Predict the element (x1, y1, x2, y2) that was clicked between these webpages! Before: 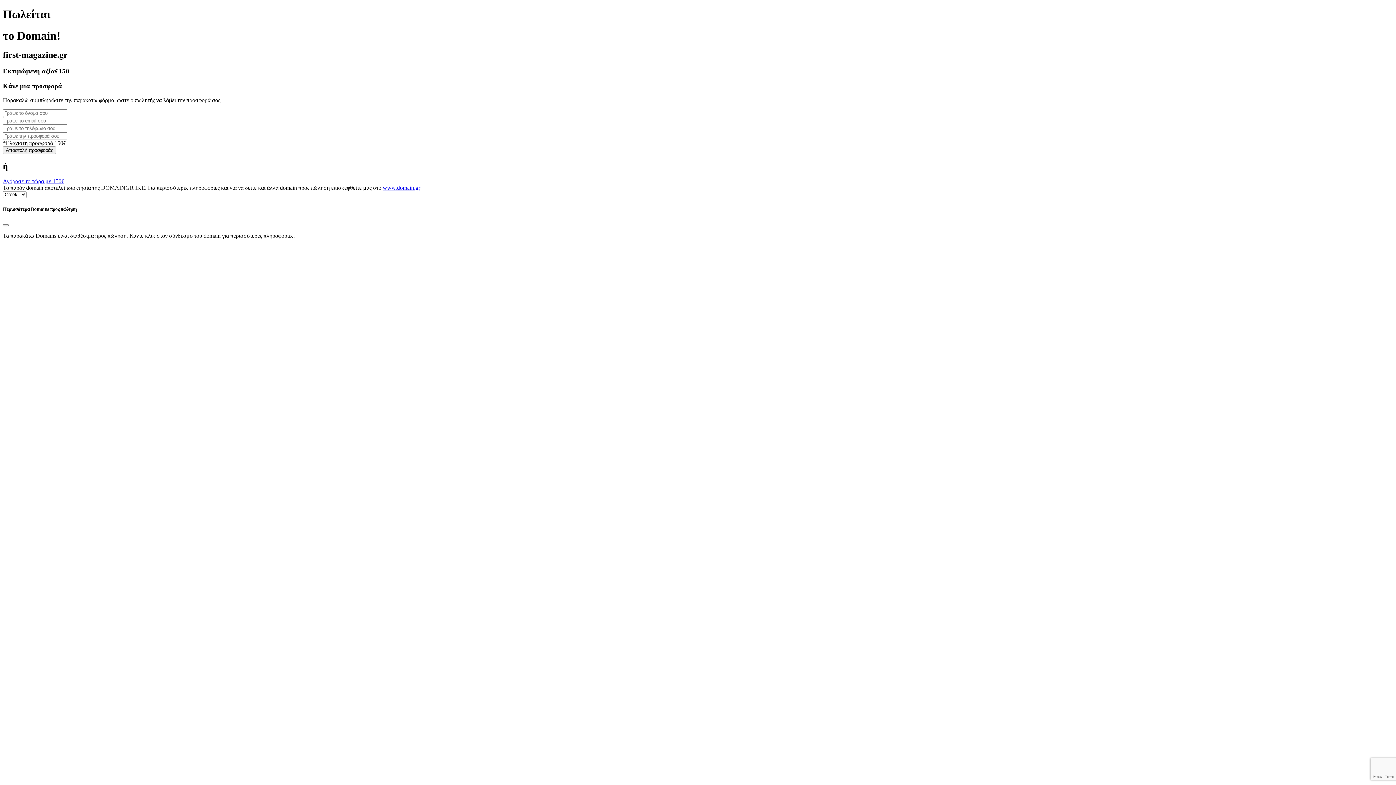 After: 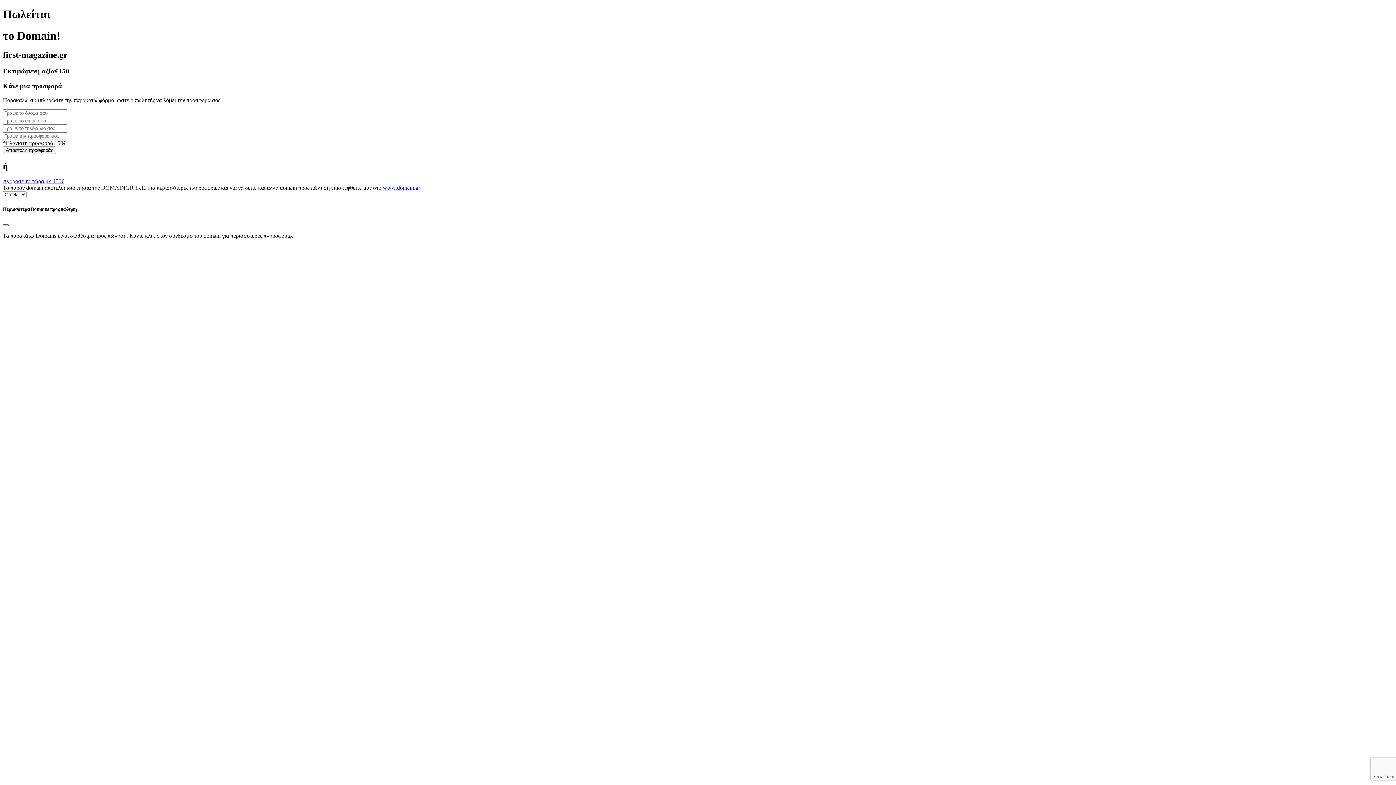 Action: label: Close bbox: (2, 224, 8, 226)